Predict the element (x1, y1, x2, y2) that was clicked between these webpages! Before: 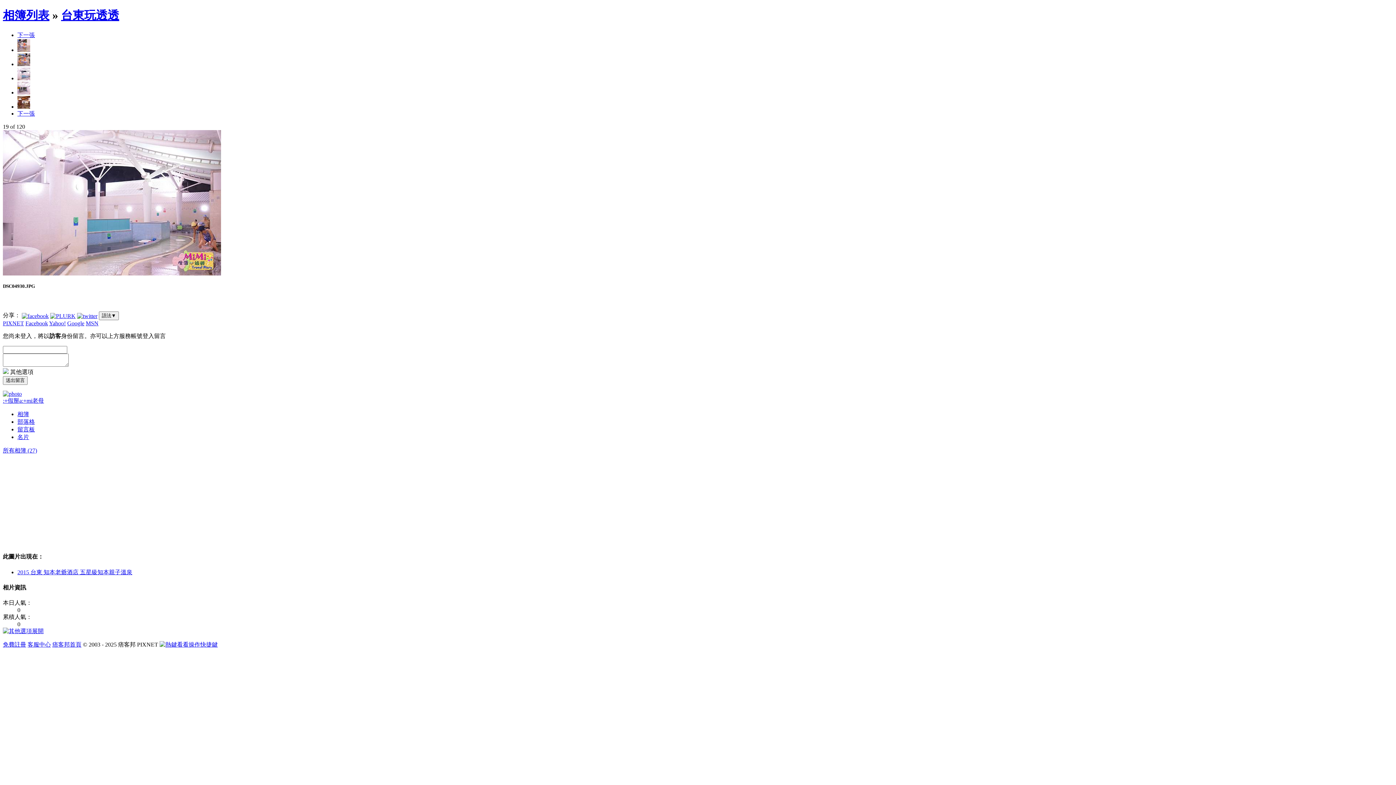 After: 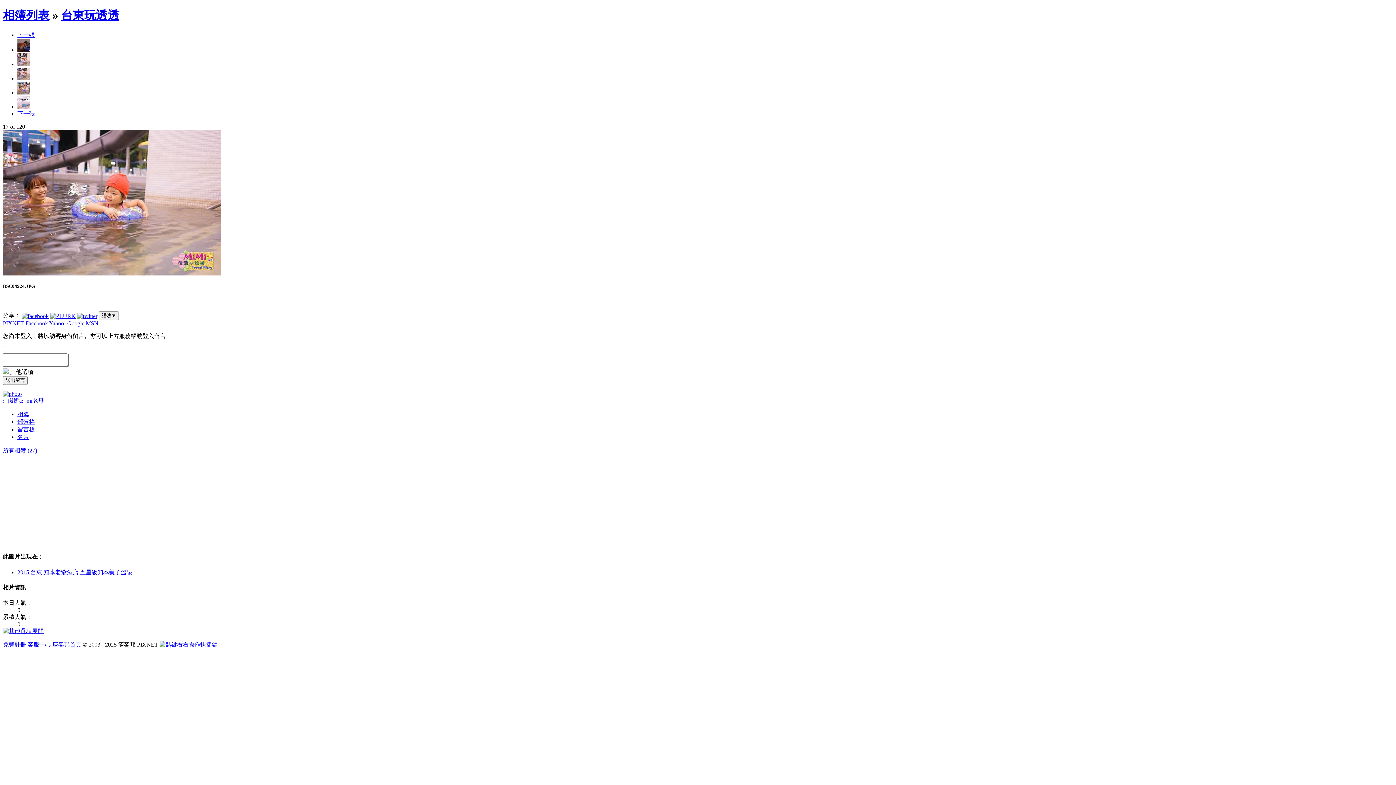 Action: bbox: (17, 46, 30, 53)